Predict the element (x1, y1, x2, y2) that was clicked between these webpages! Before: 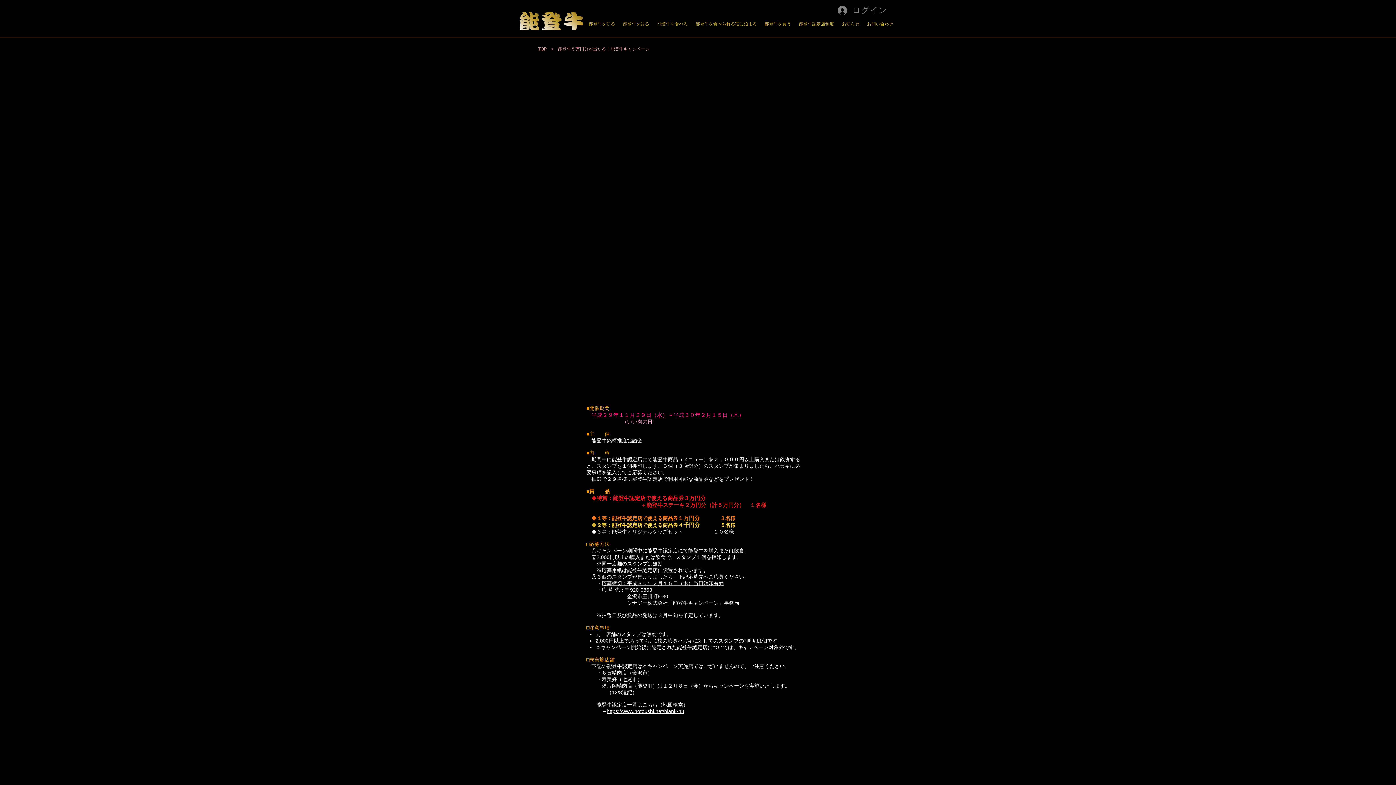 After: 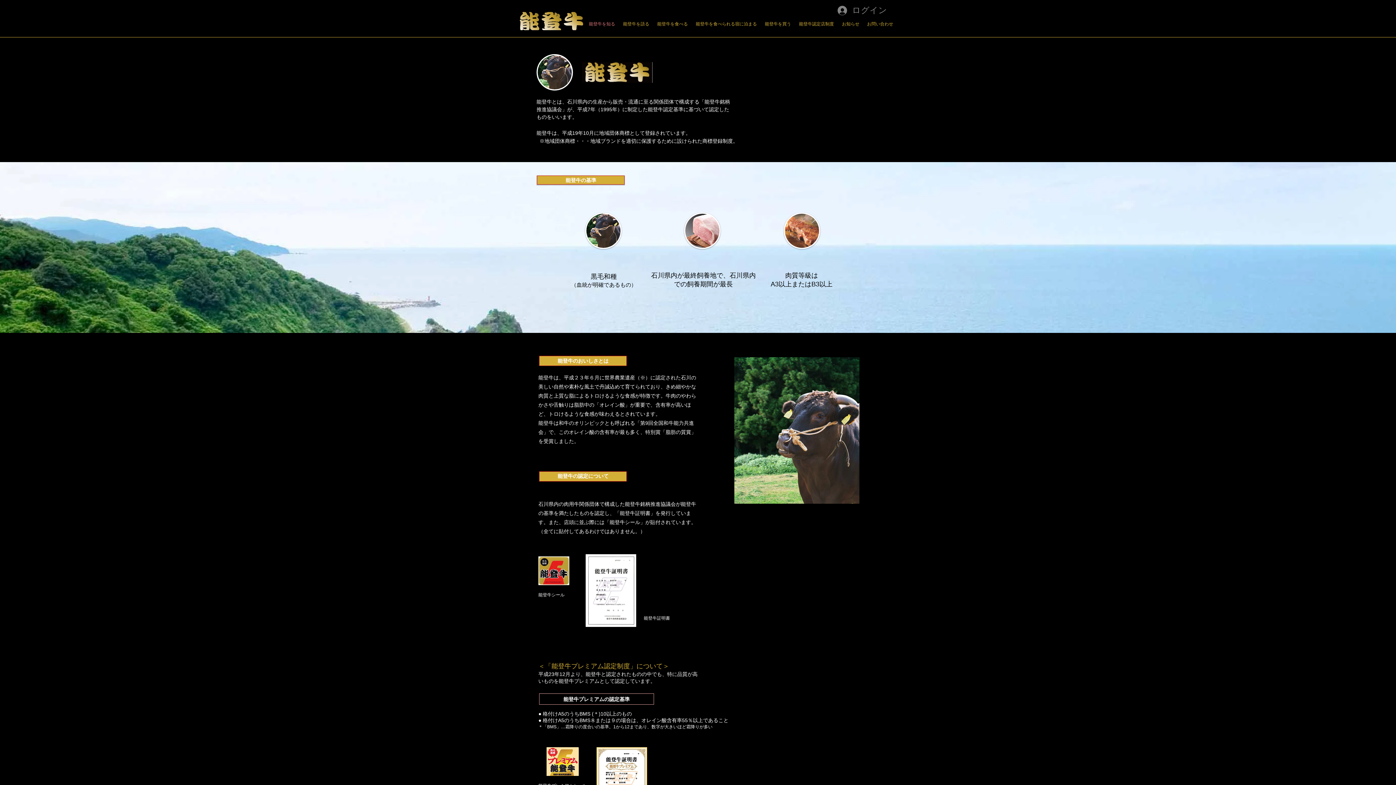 Action: label: 能登牛を知る bbox: (585, 17, 619, 30)